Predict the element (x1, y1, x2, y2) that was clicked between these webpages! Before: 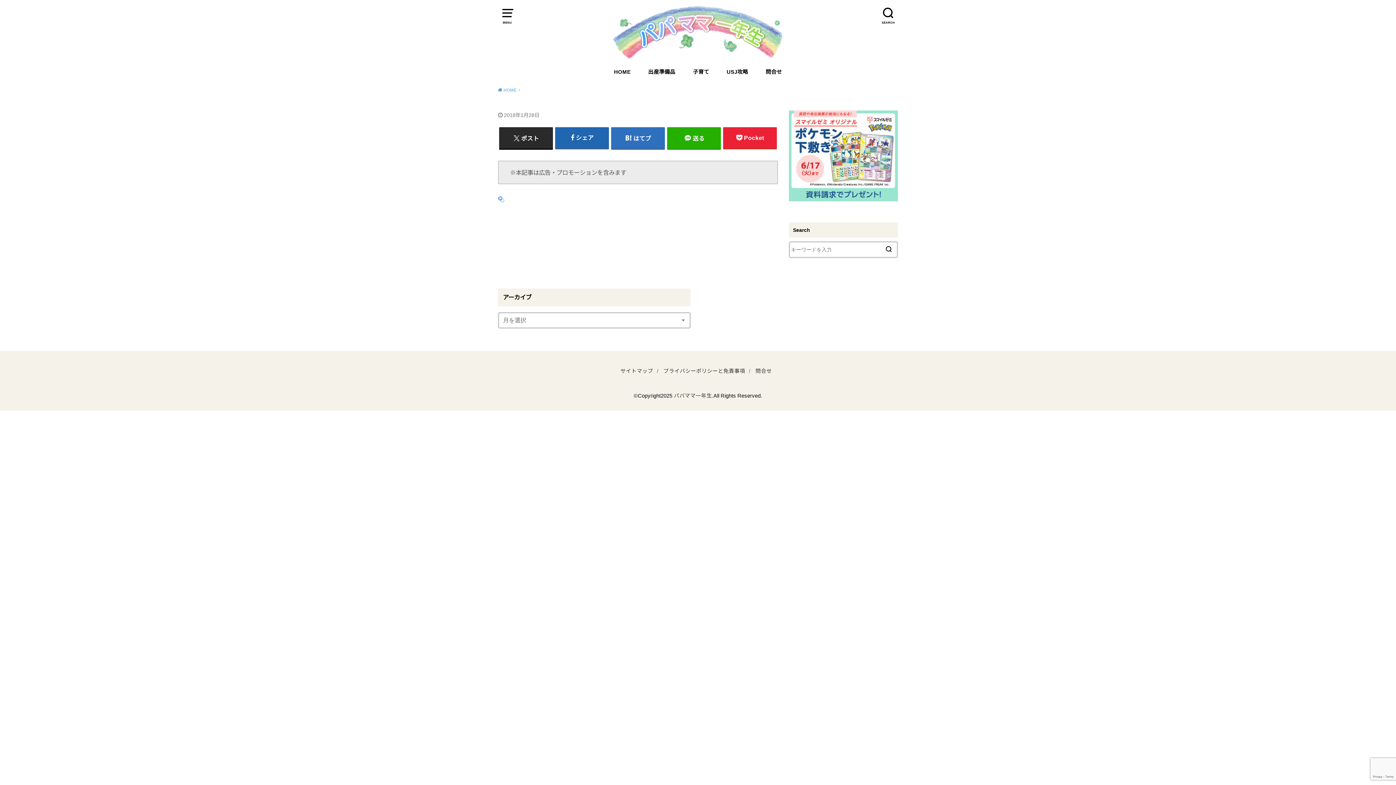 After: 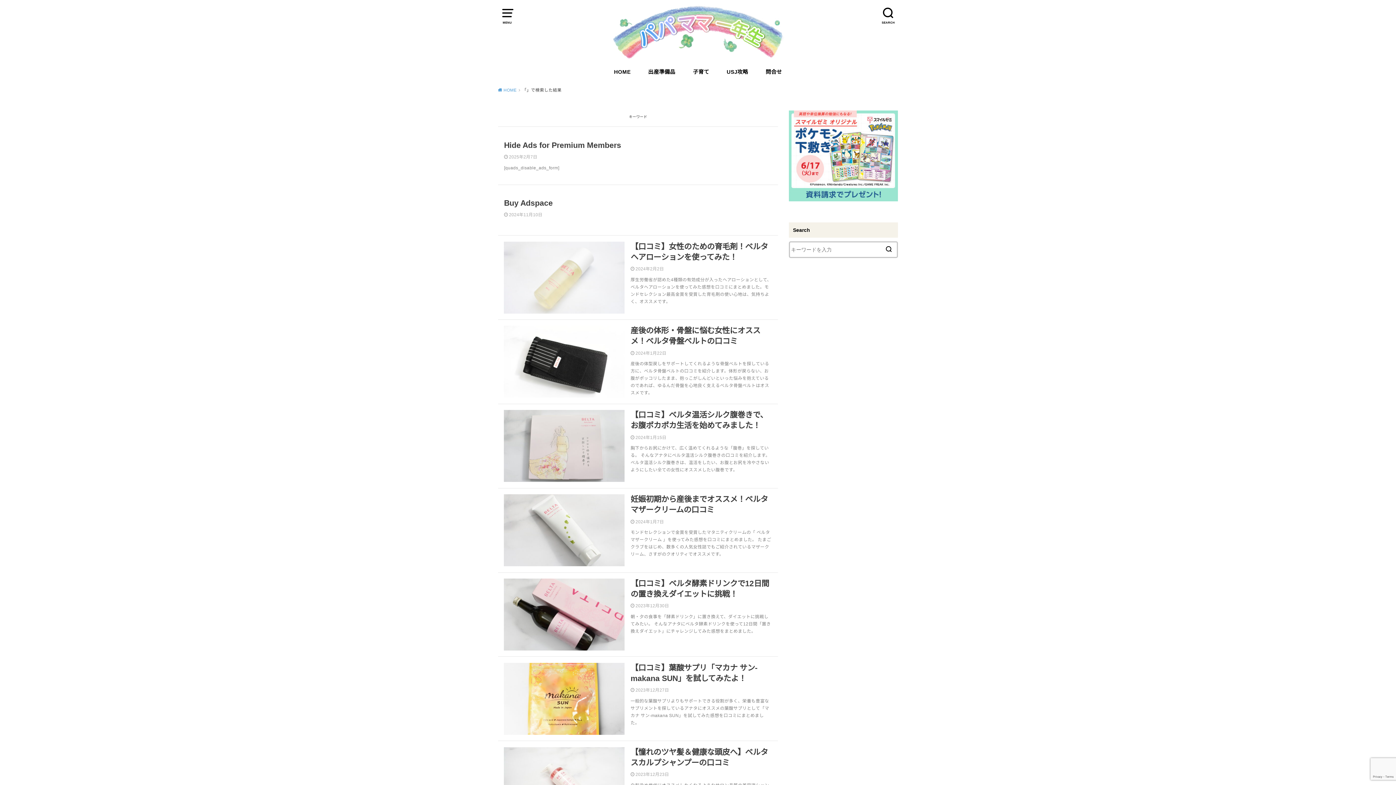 Action: bbox: (881, 241, 897, 257)